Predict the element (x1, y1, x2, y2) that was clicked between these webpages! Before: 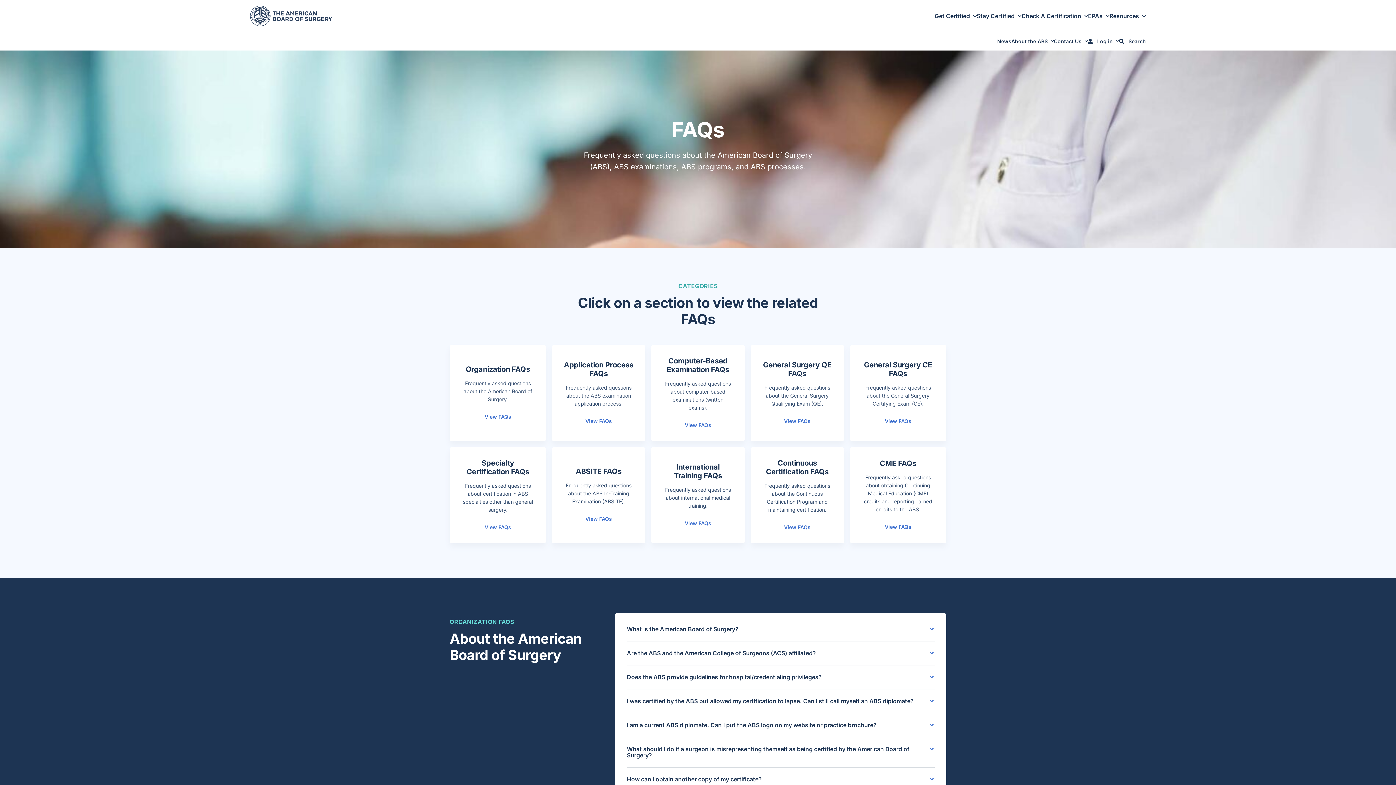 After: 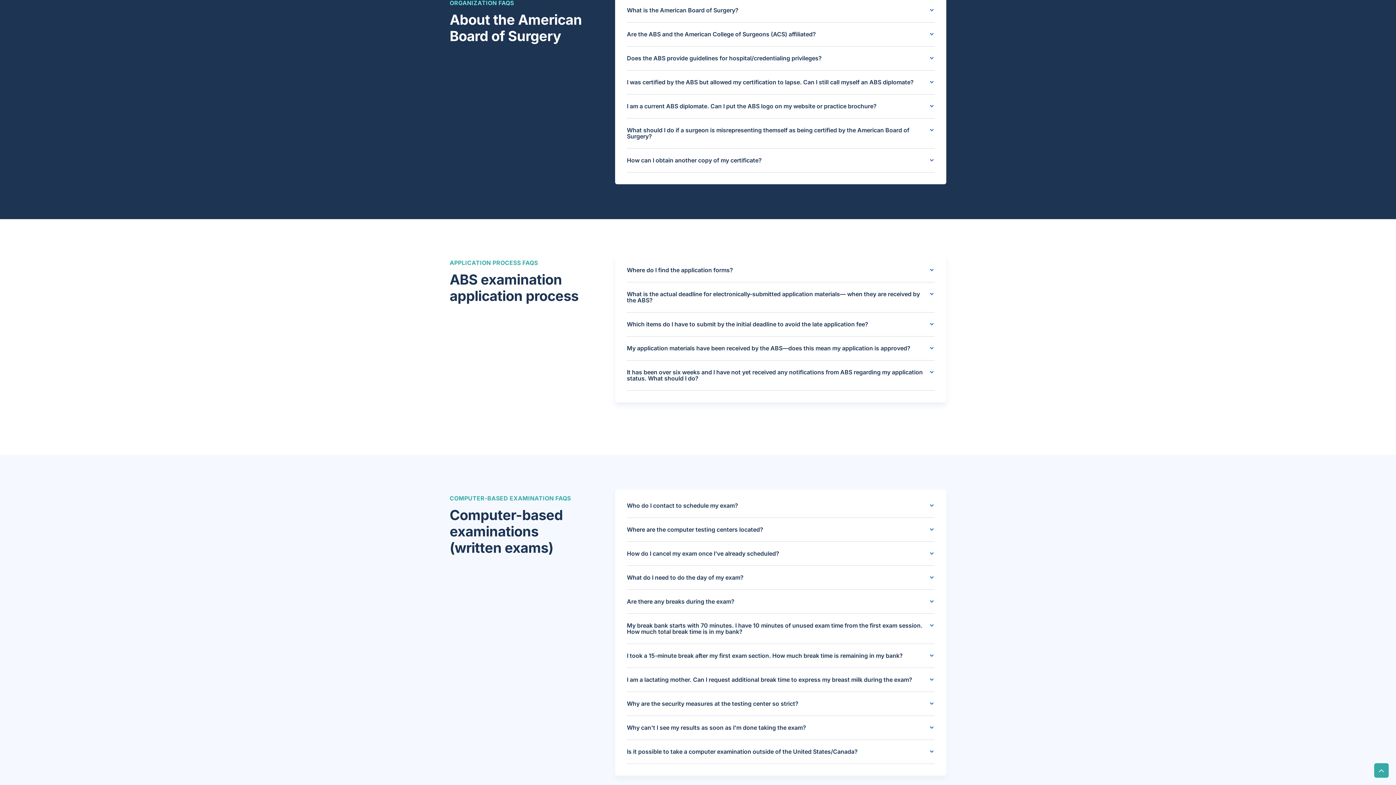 Action: label: Organization FAQs
Frequently asked questions about the American Board of Surgery.
View FAQs bbox: (461, 365, 534, 421)